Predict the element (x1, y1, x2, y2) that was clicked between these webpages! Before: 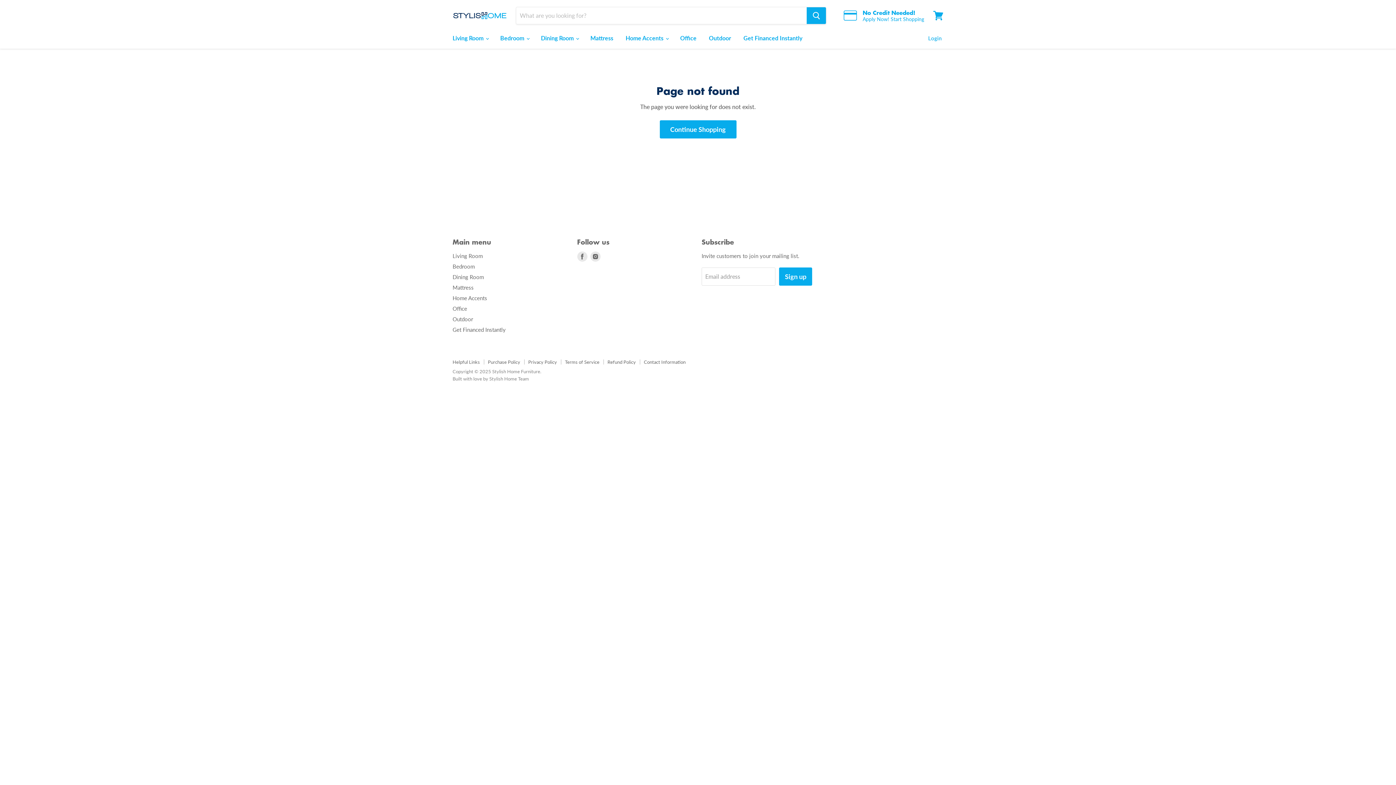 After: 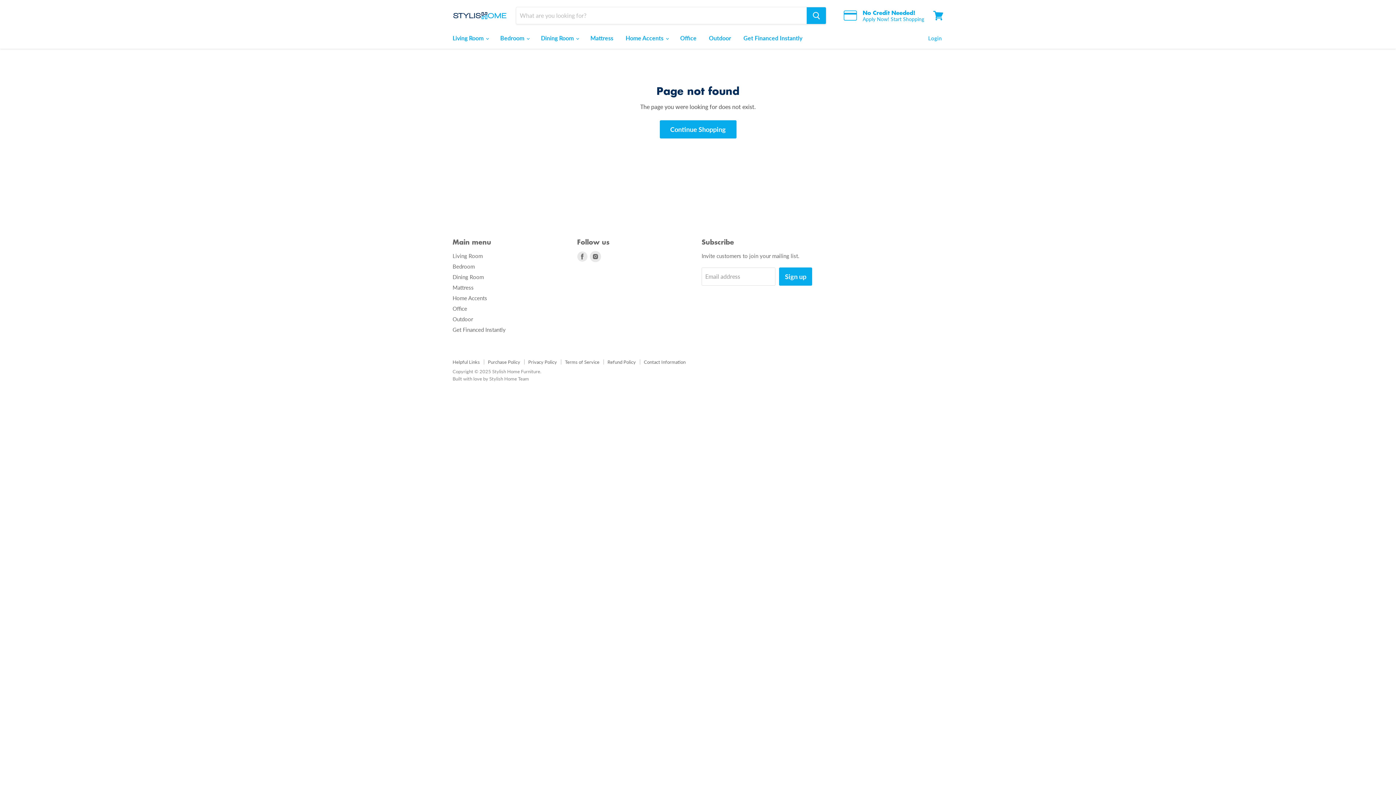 Action: bbox: (590, 251, 600, 261) label: Find us on Instagram